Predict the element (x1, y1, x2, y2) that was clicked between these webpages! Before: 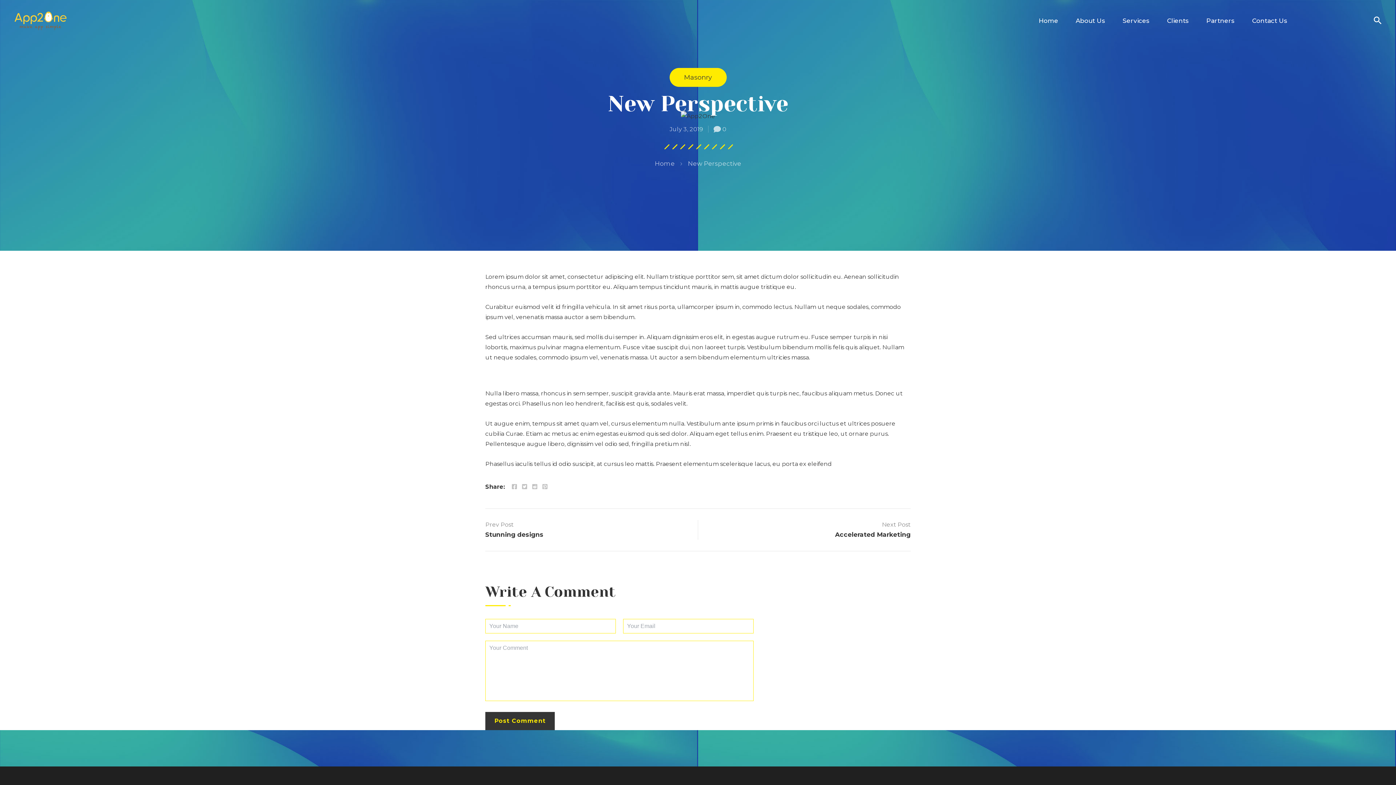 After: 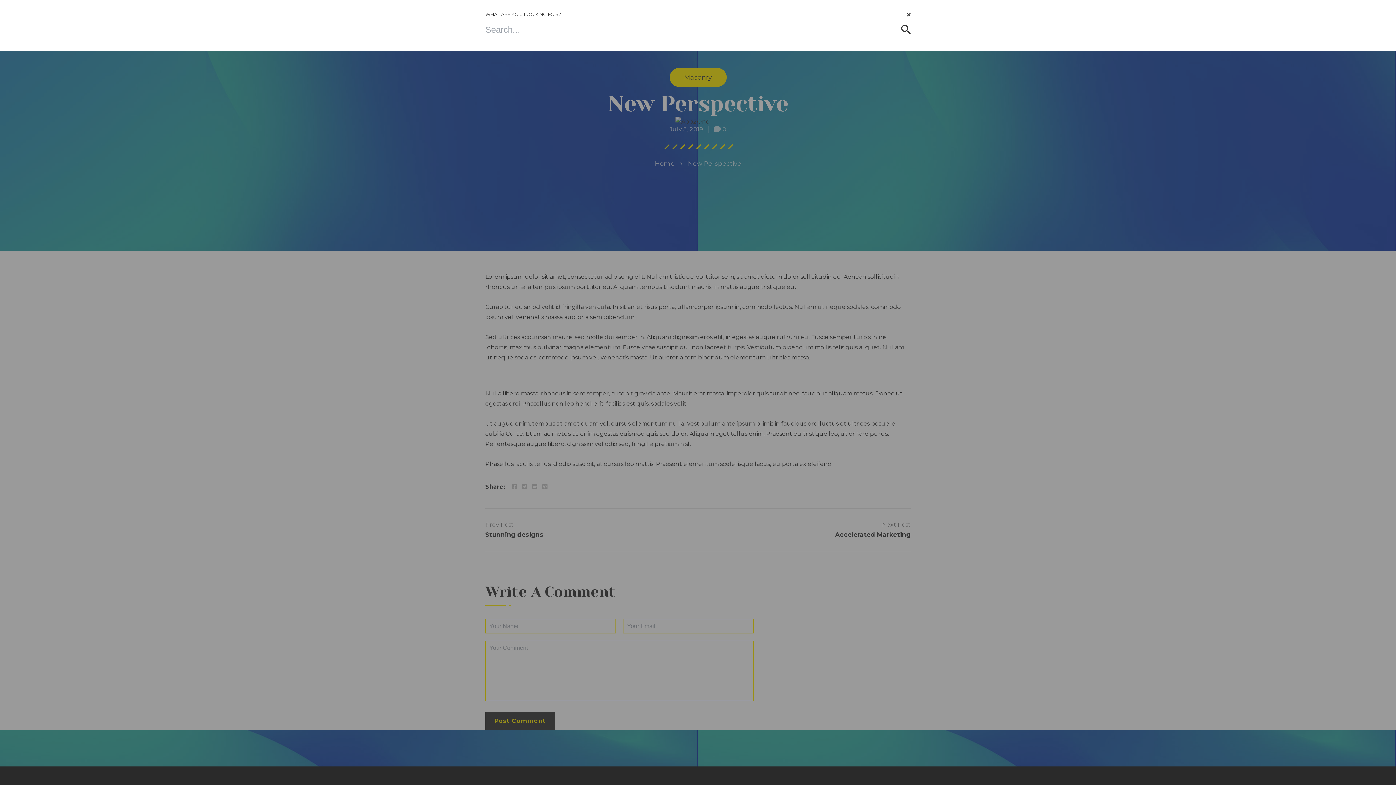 Action: bbox: (1372, 14, 1381, 25)